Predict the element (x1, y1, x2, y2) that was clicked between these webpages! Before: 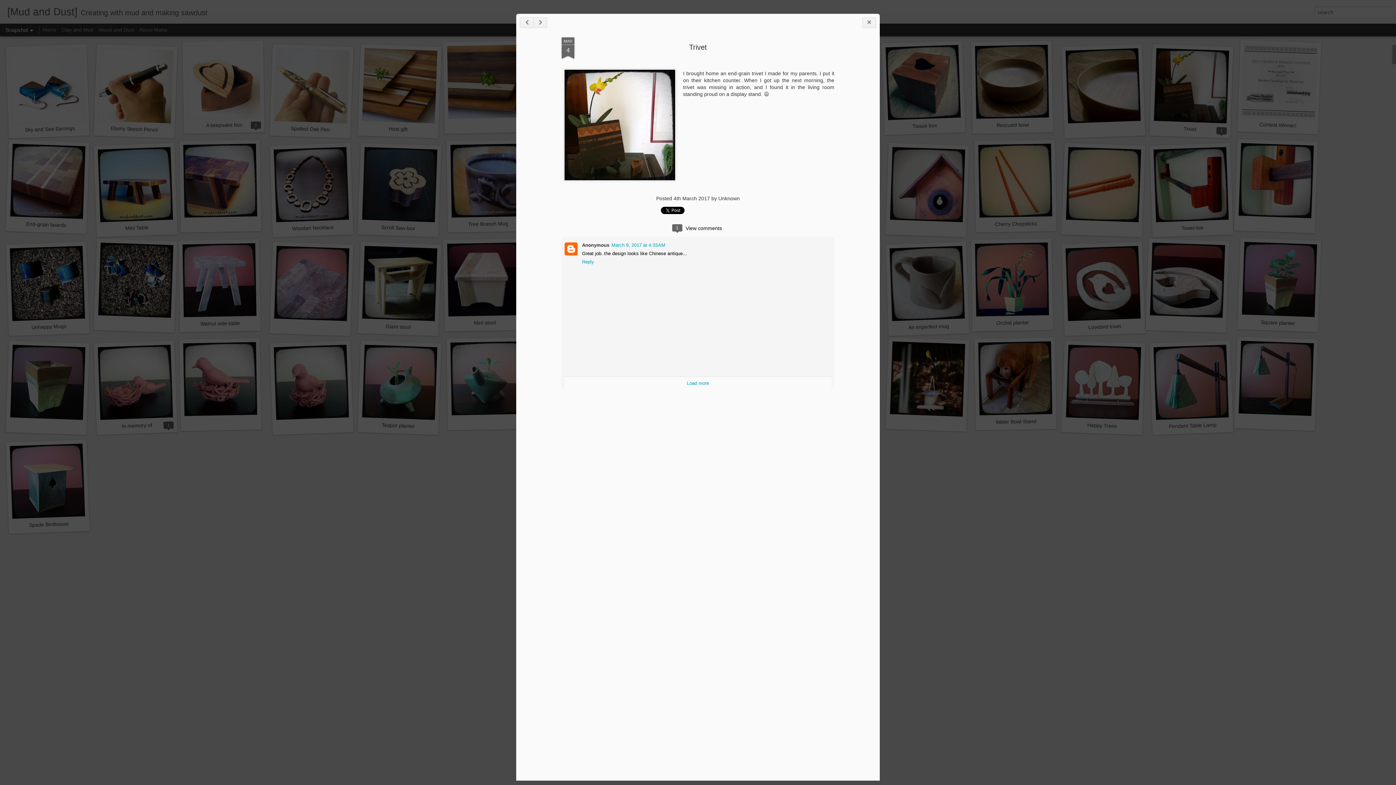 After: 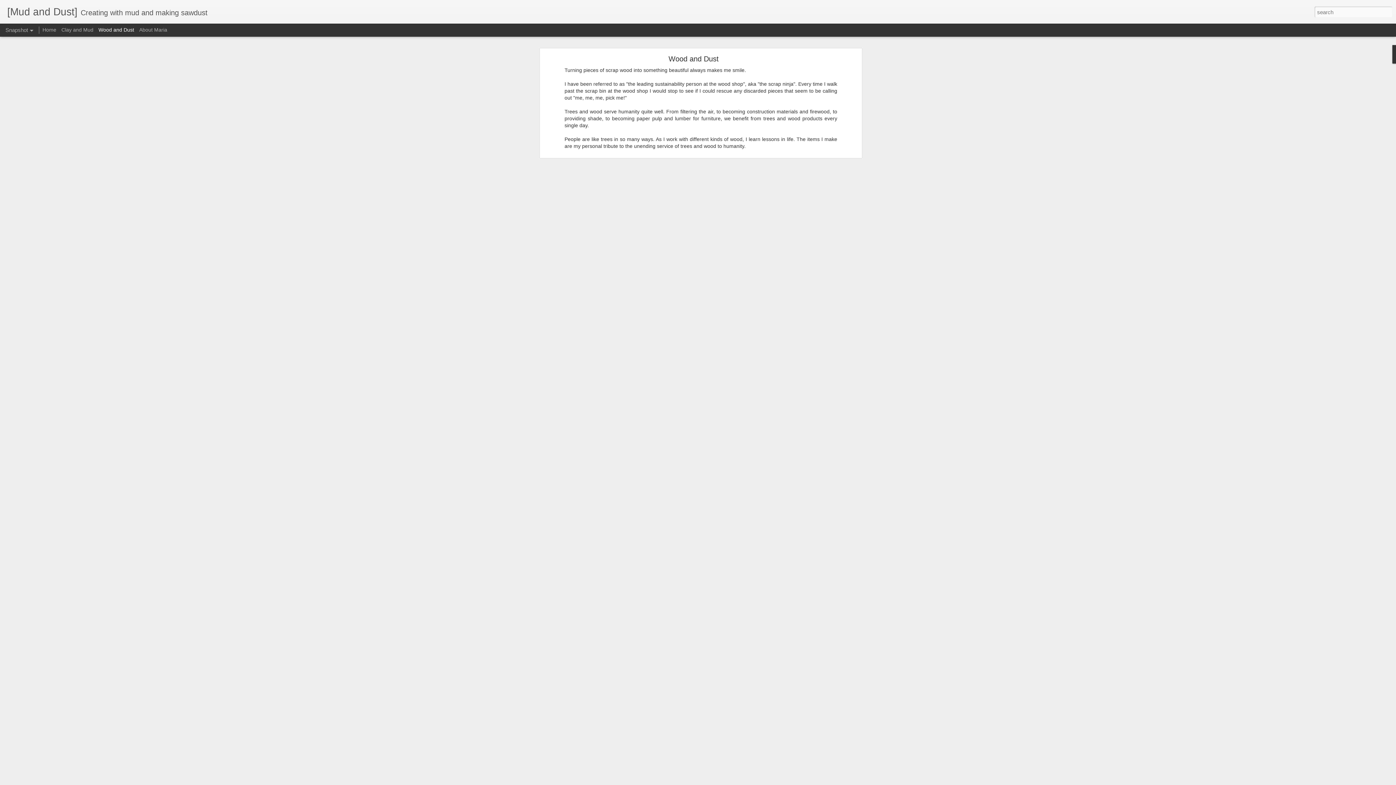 Action: label: Wood and Dust bbox: (98, 26, 134, 32)